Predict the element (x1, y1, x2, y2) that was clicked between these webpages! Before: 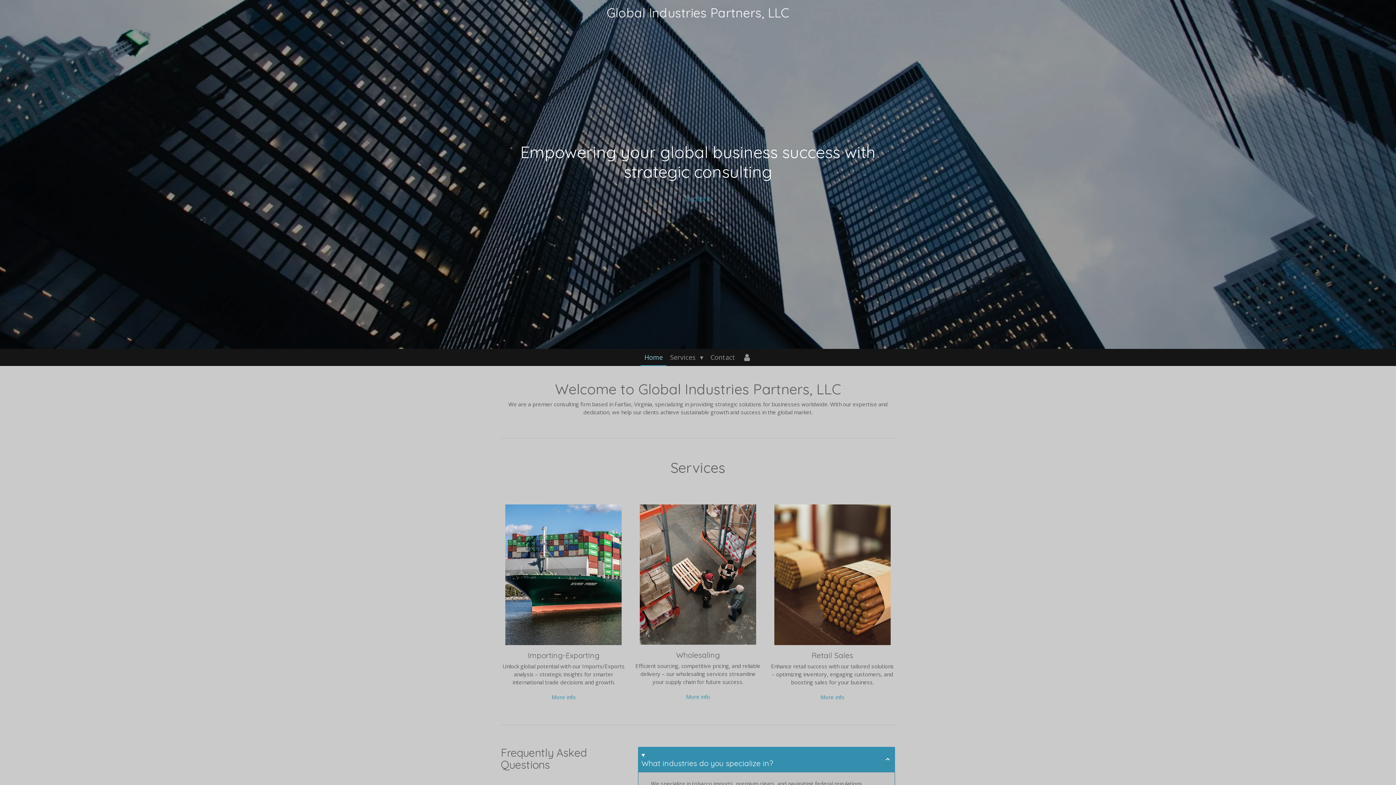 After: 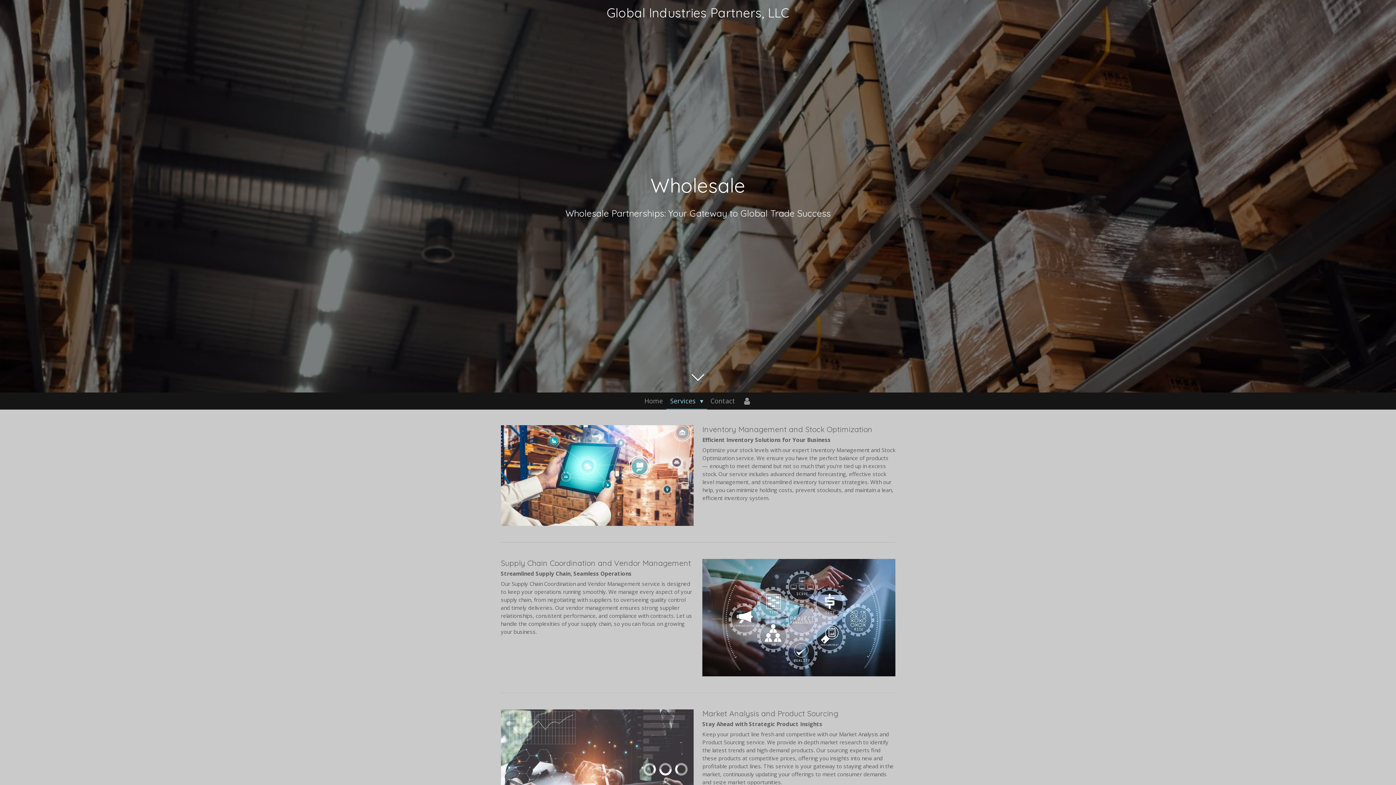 Action: label: More info bbox: (681, 691, 715, 702)